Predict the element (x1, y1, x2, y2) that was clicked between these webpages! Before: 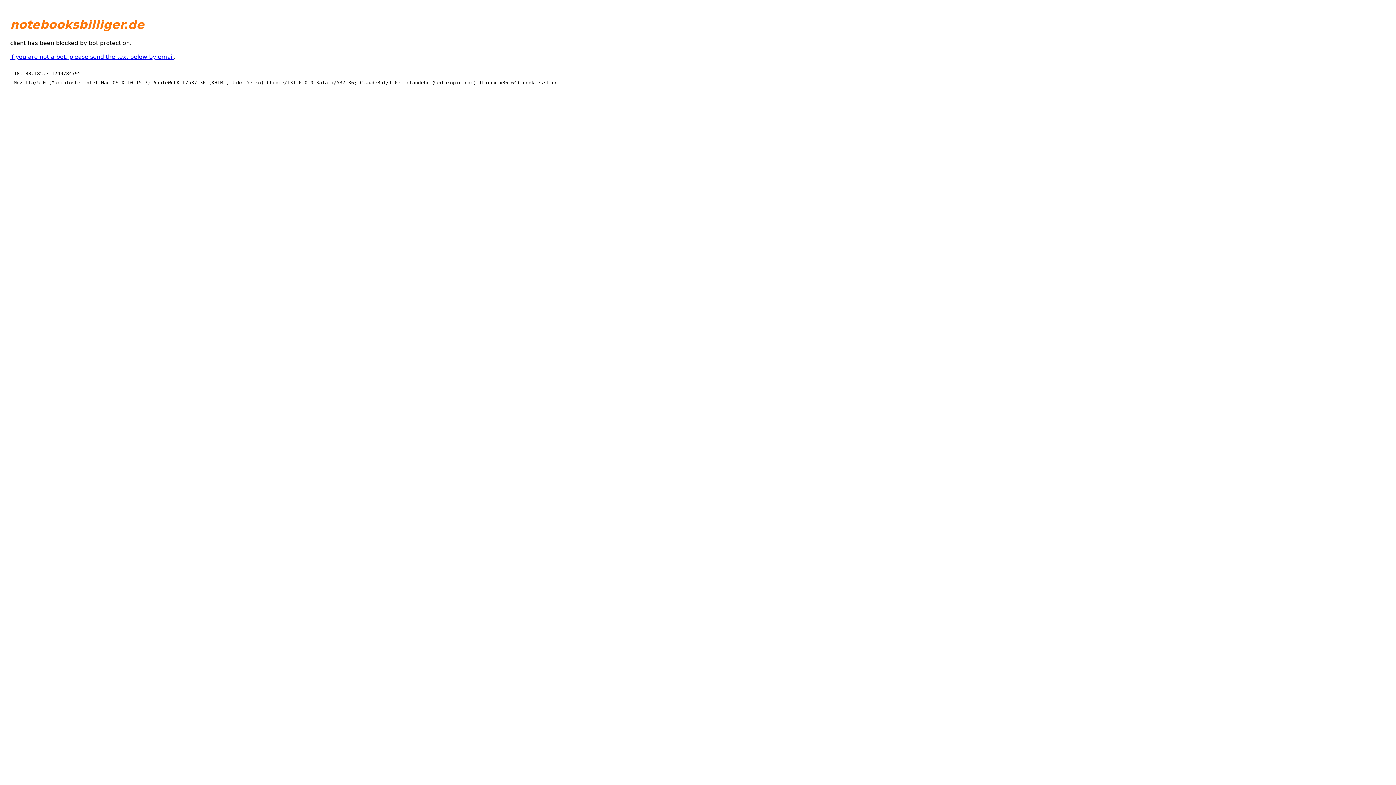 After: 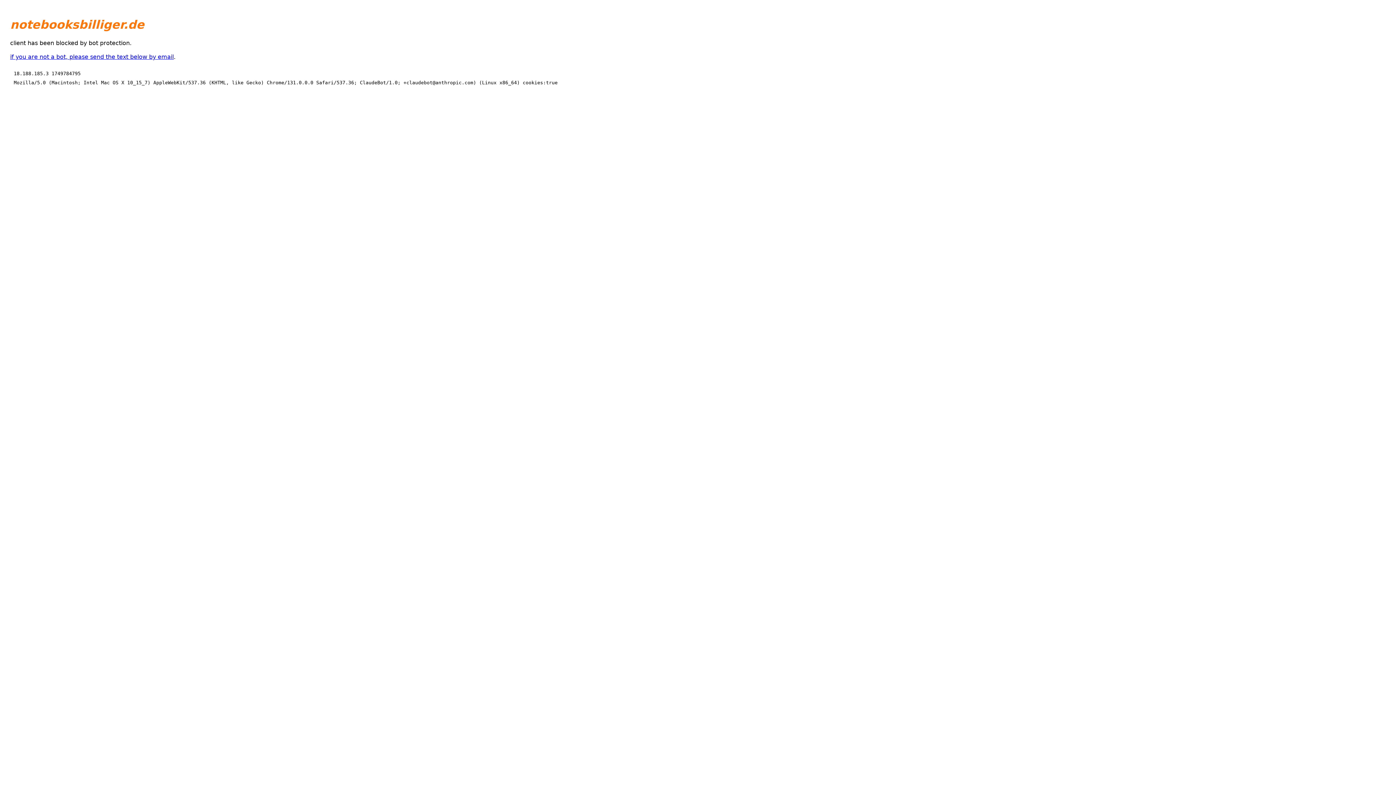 Action: bbox: (10, 53, 173, 60) label: if you are not a bot, please send the text below by email